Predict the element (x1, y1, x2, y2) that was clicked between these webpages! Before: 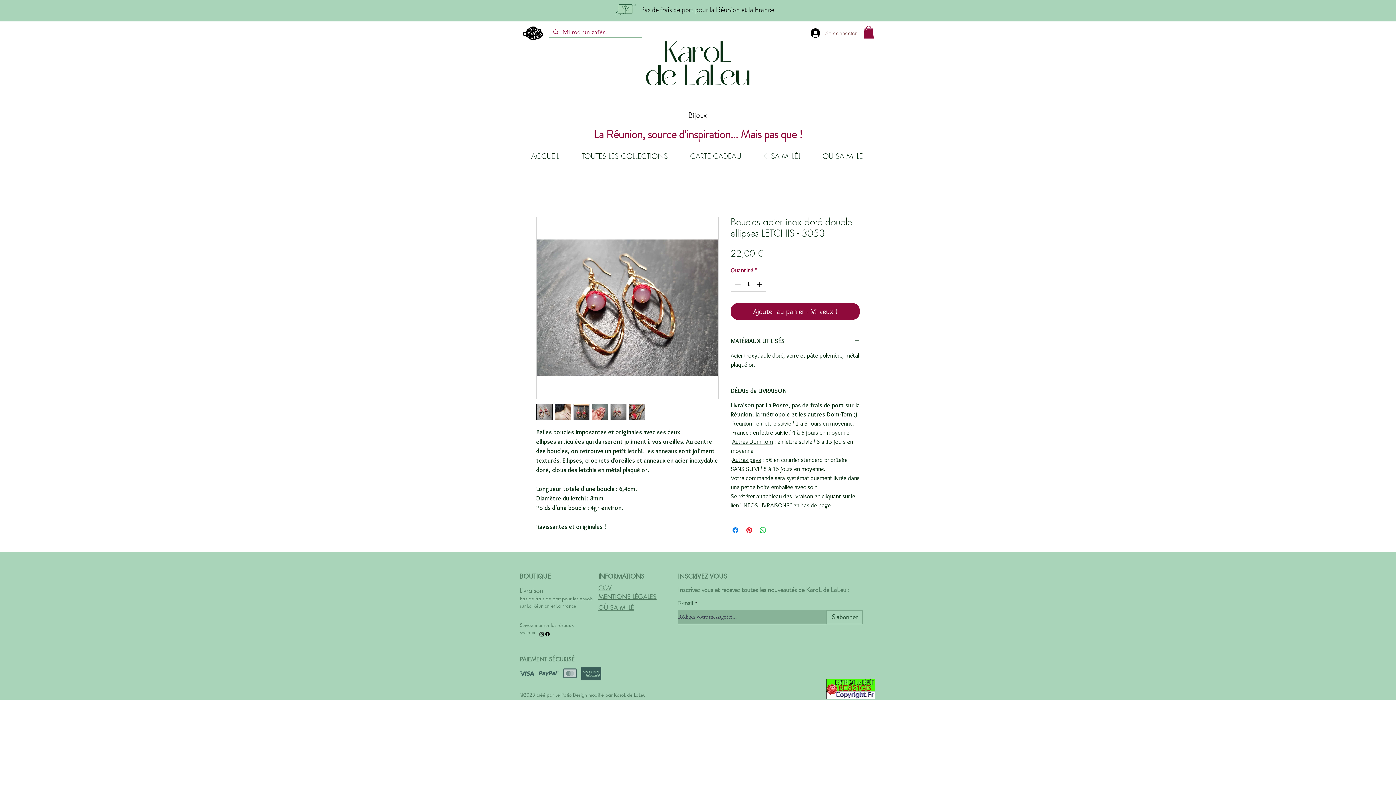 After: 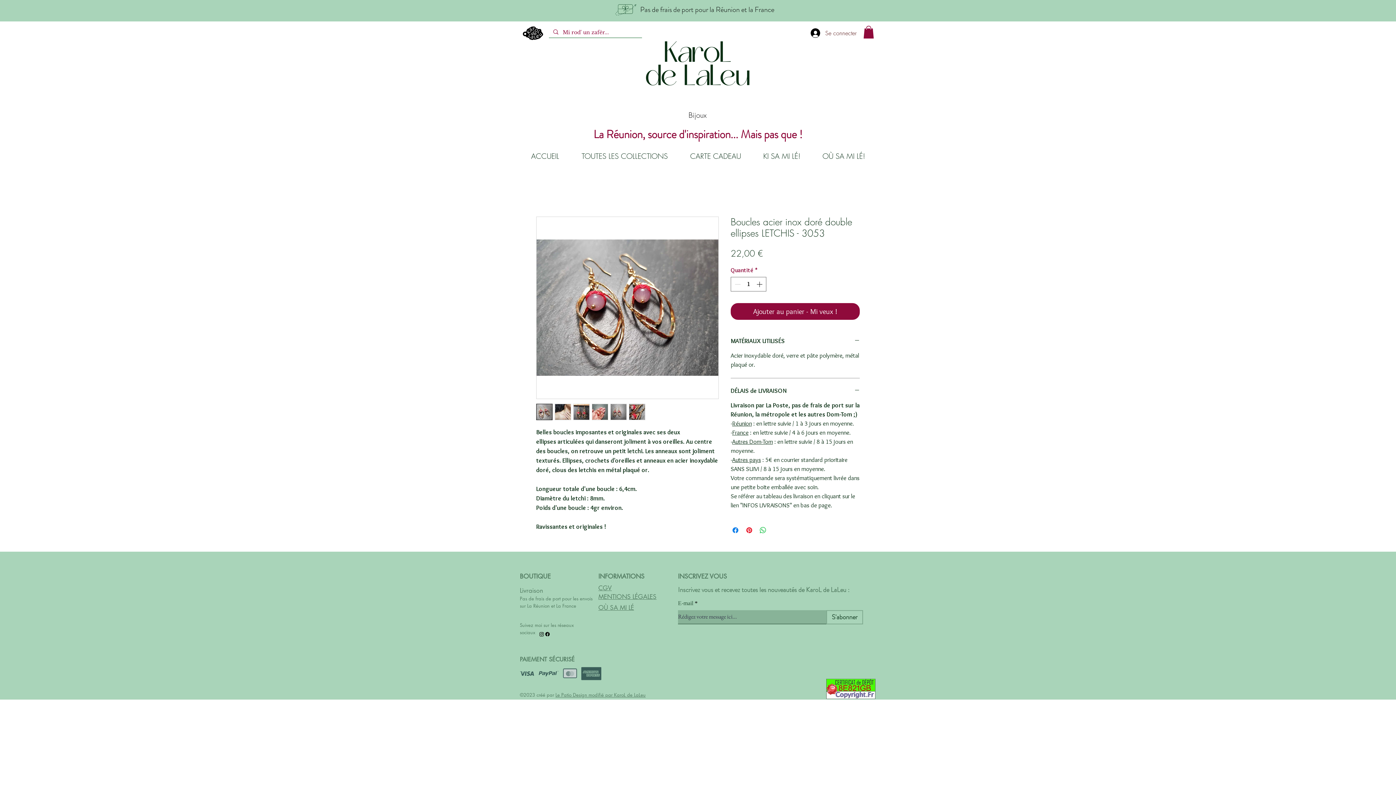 Action: bbox: (520, 655, 574, 663) label: PAIEMENT SÉCURISÉ